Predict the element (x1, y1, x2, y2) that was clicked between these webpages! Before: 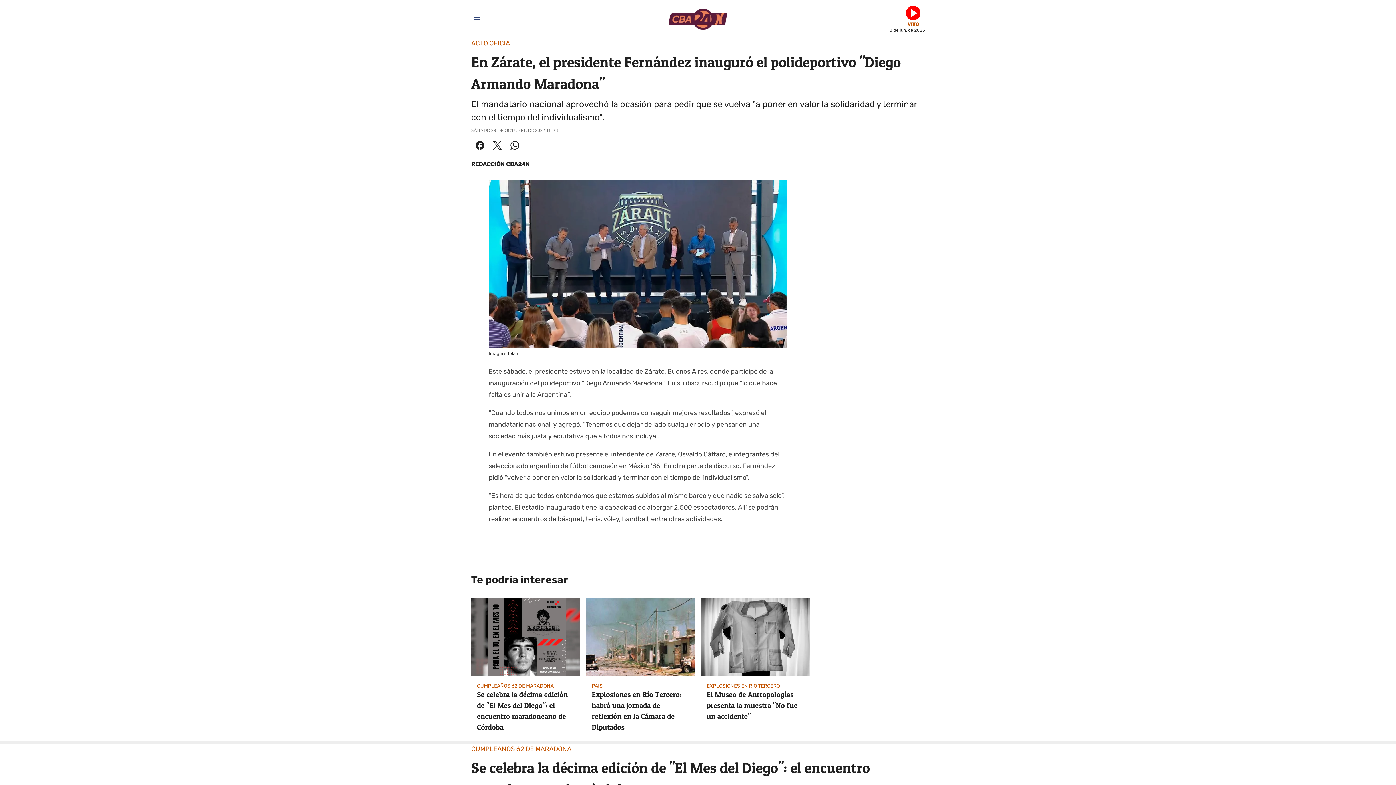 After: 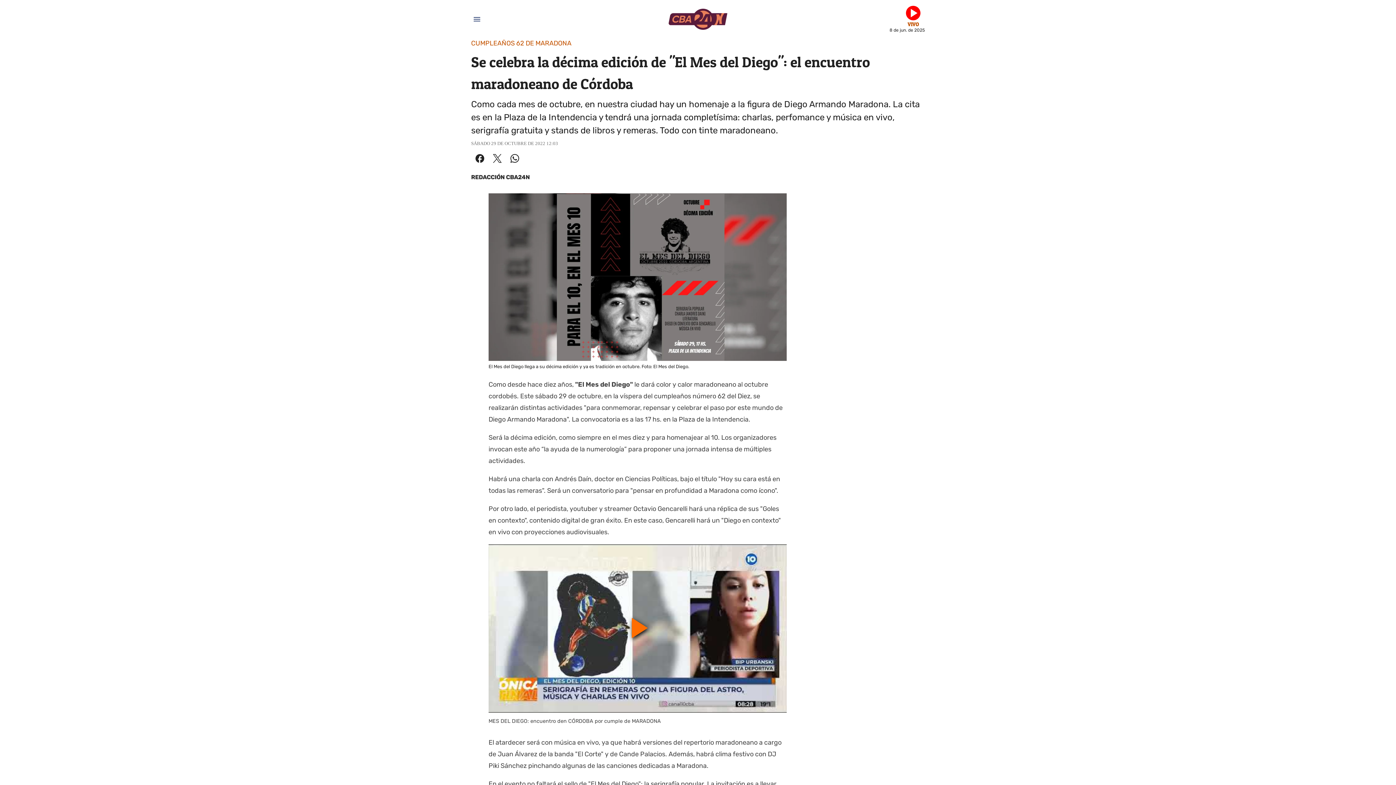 Action: bbox: (471, 598, 580, 739) label: Se celebra la décima edición de "El Mes del Diego": el encuentro maradoneano de Córdoba